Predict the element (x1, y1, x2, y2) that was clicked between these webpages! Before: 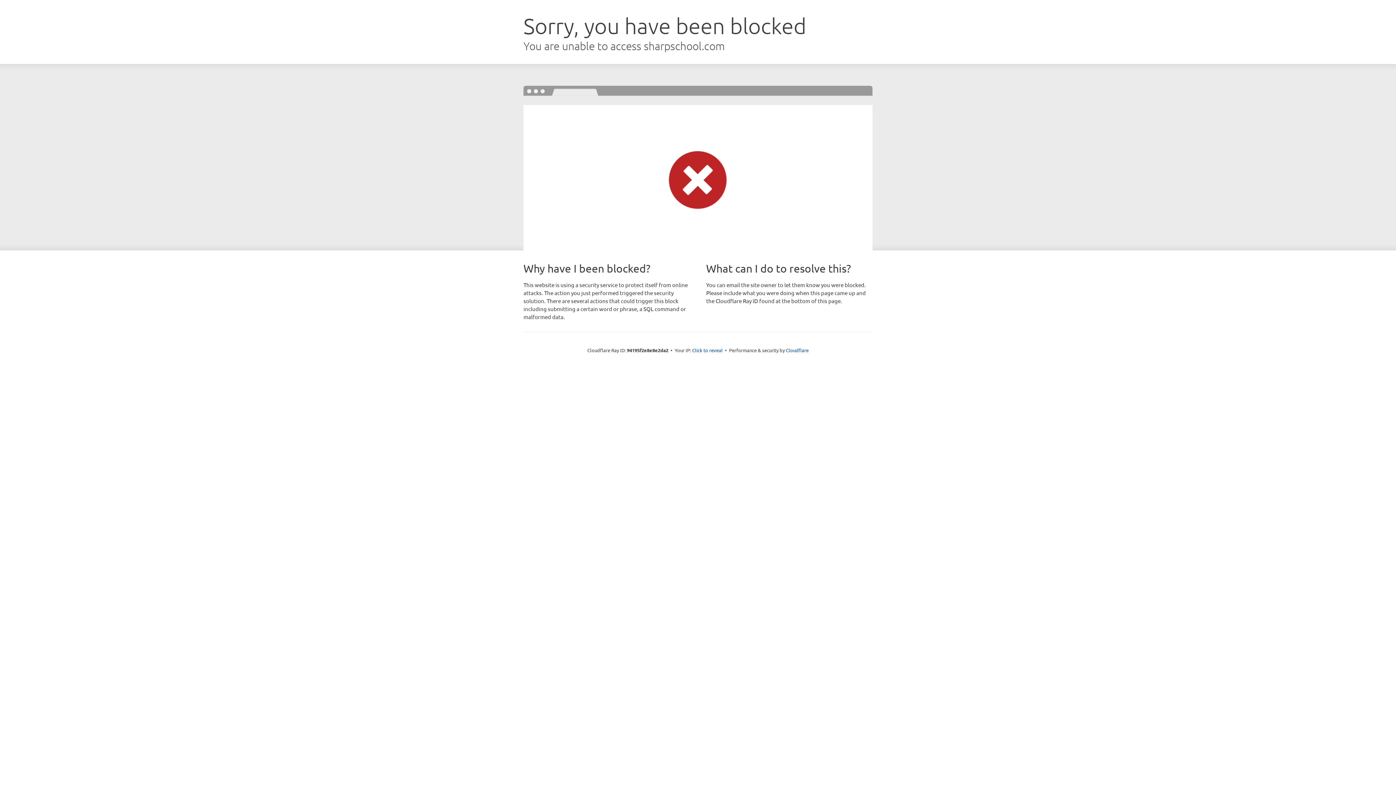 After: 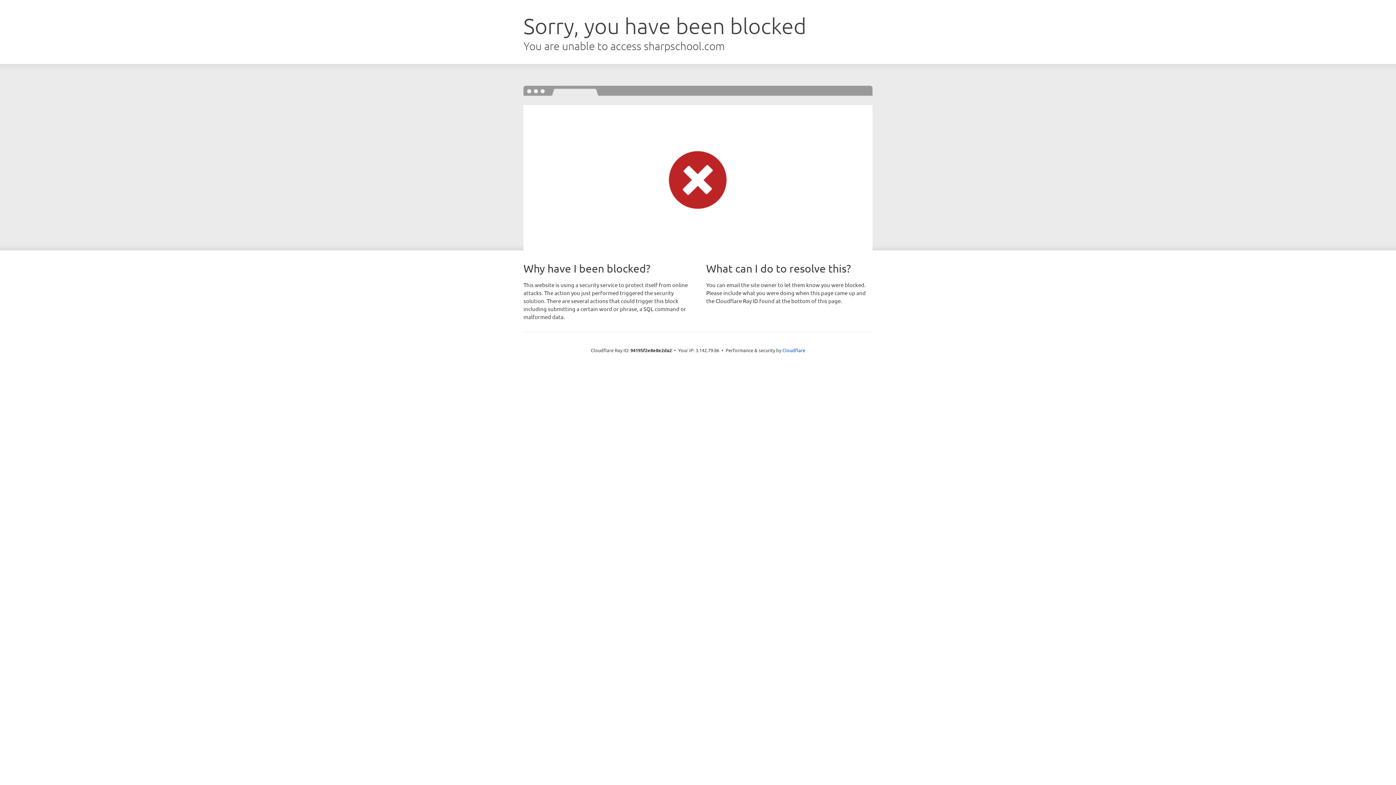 Action: label: Click to reveal bbox: (692, 346, 722, 353)